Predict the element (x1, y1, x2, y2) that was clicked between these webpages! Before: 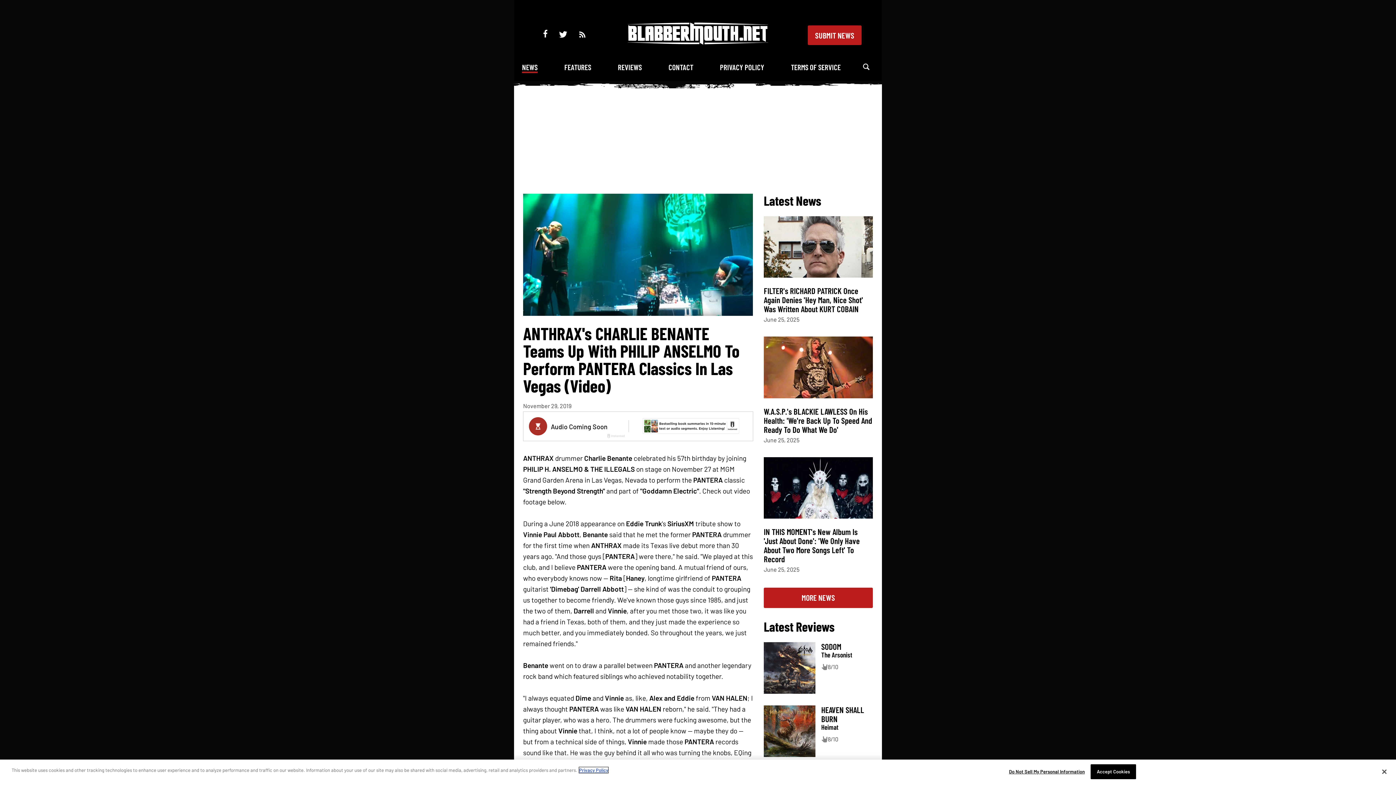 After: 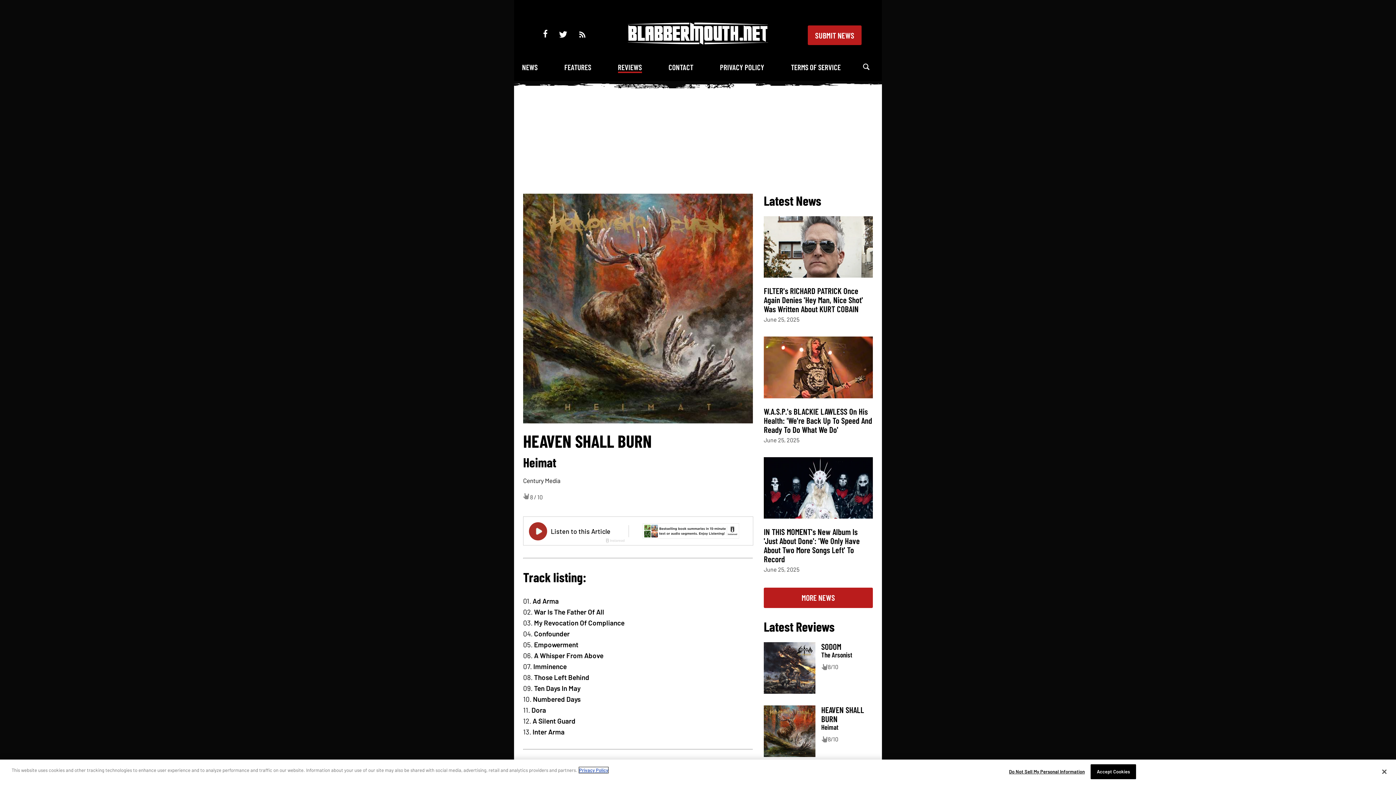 Action: label: HEAVEN SHALL BURN bbox: (821, 705, 864, 724)